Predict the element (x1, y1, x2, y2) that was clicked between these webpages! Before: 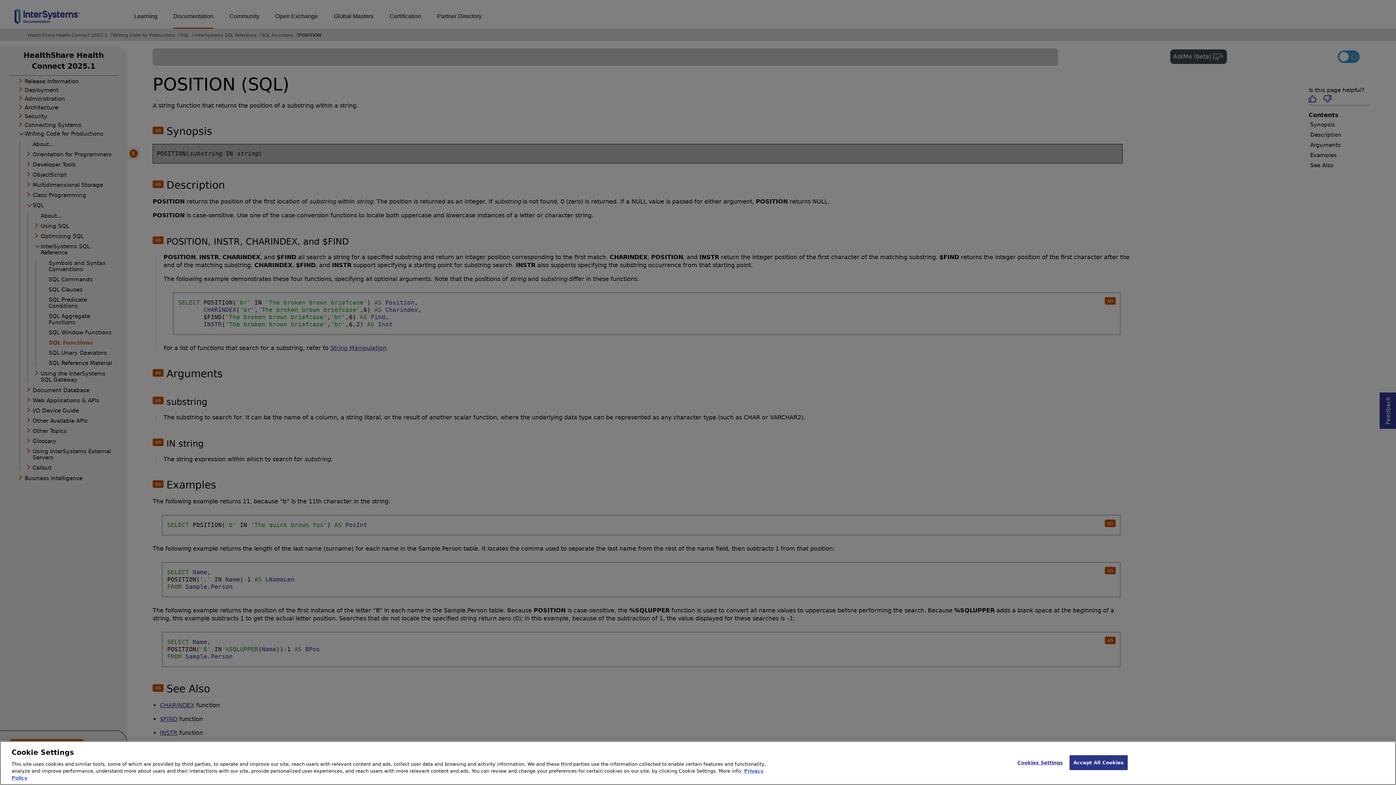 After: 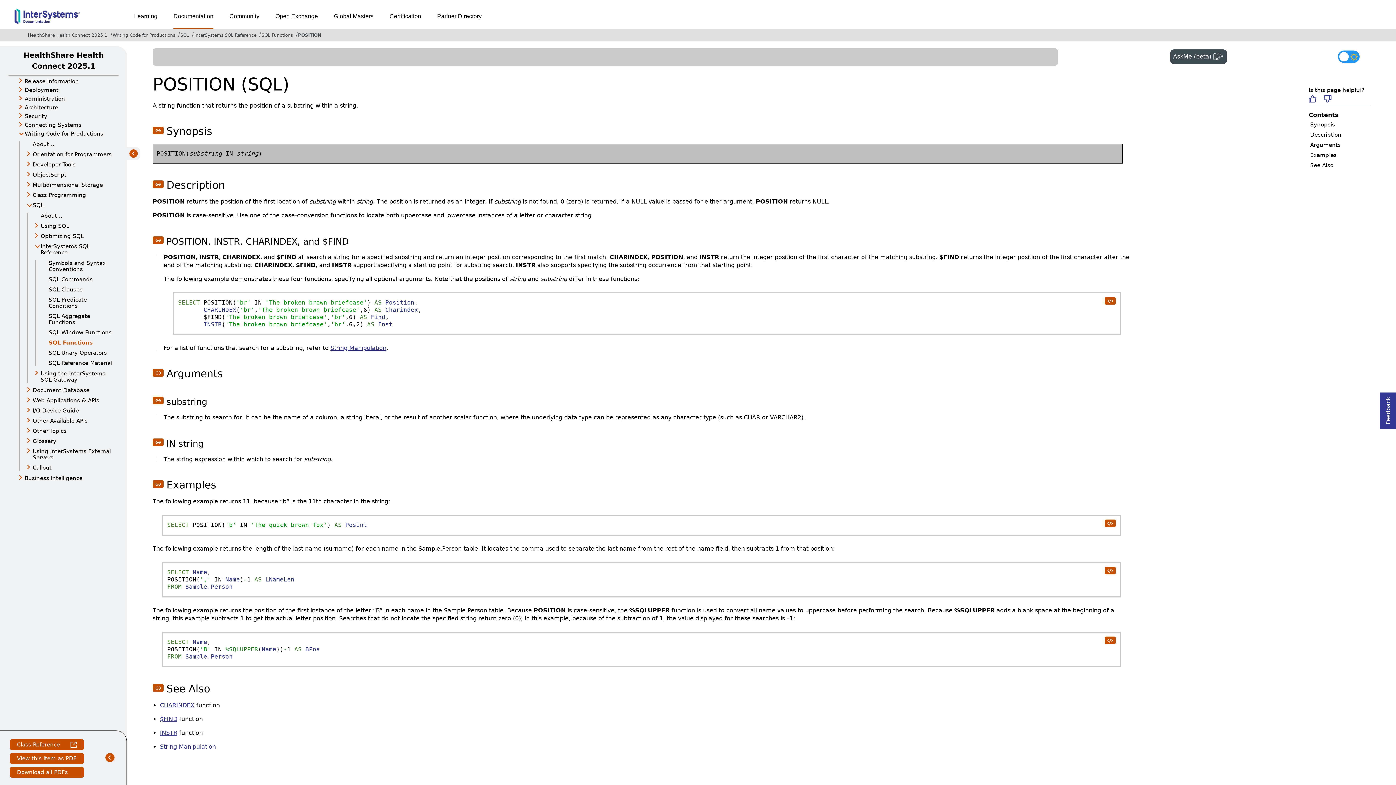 Action: label: Accept All Cookies bbox: (1069, 755, 1128, 770)